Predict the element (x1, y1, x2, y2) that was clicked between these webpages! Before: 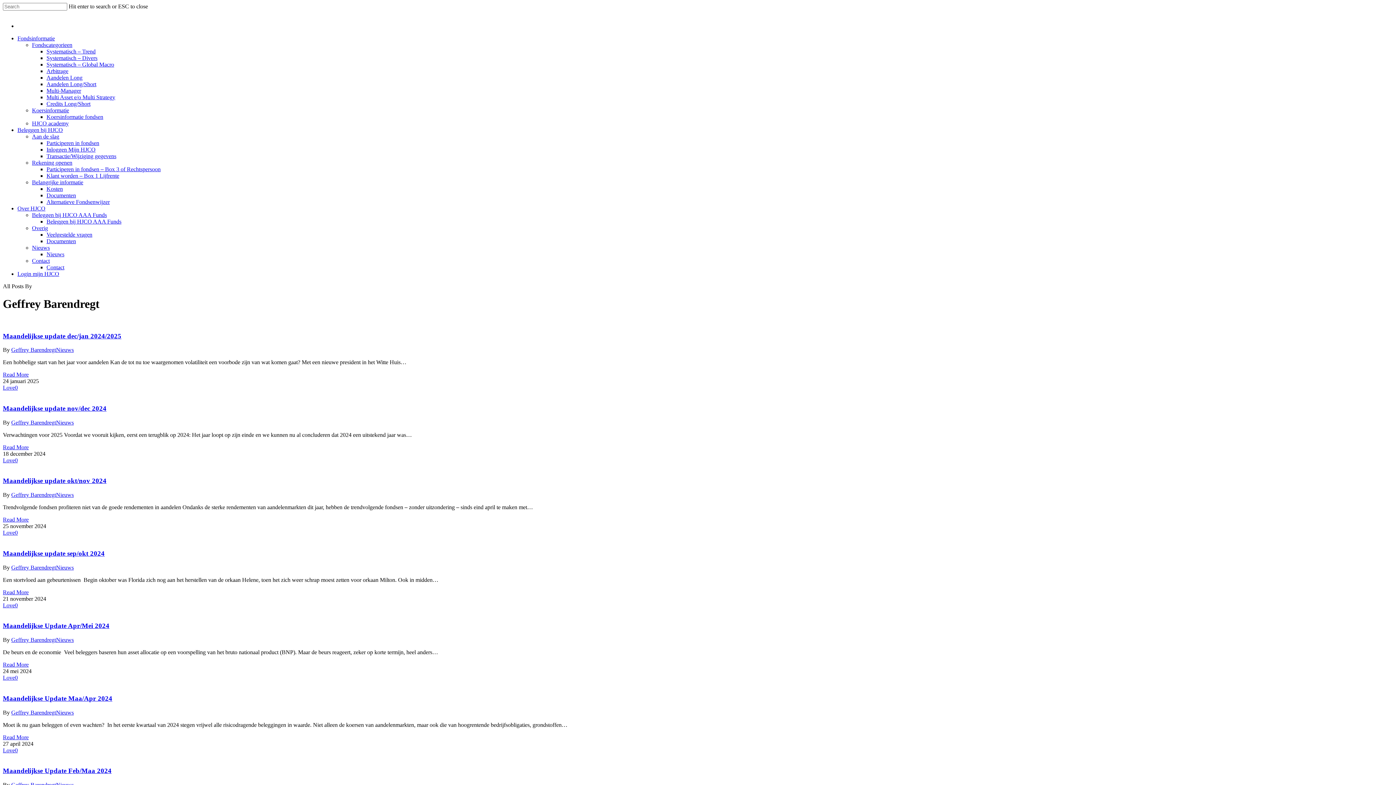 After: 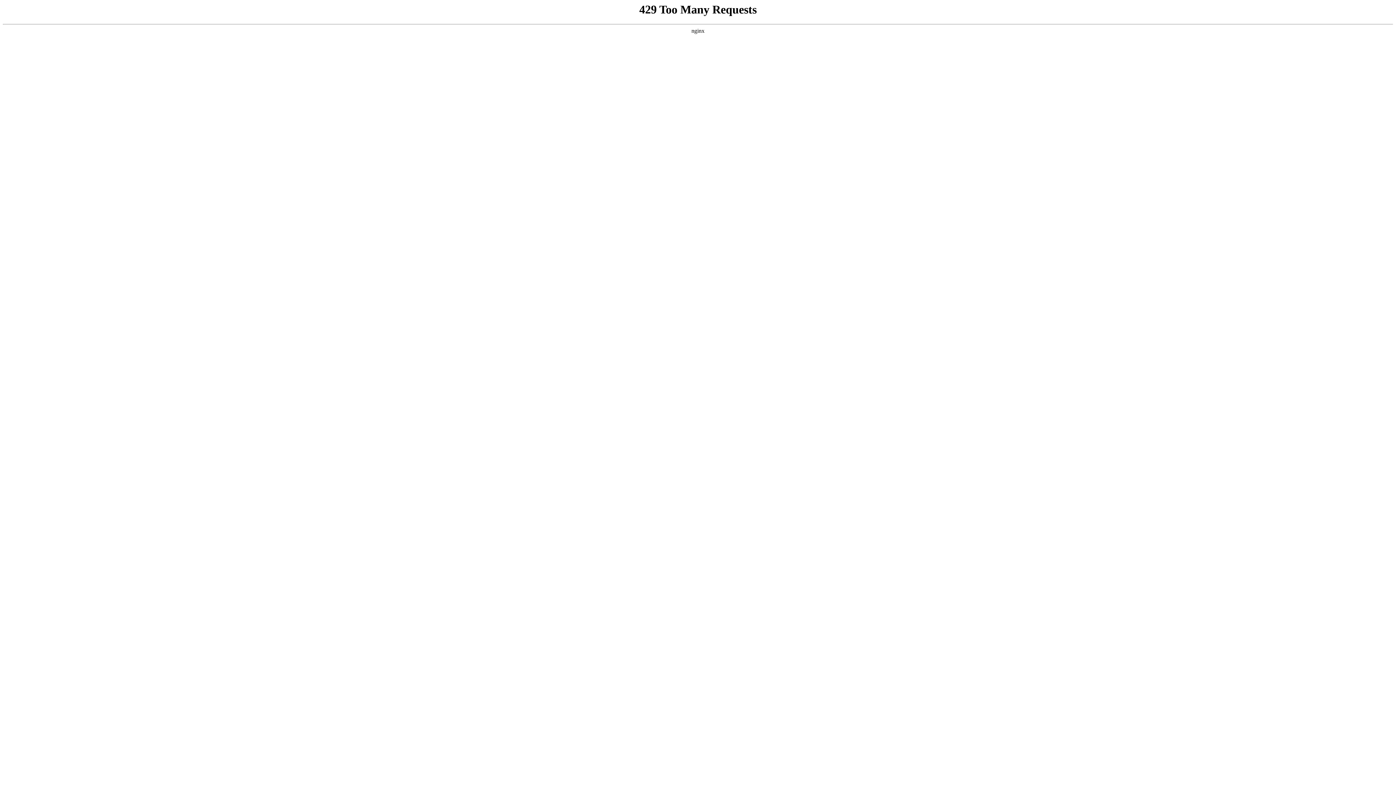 Action: bbox: (11, 637, 56, 643) label: Geffrey Barendregt